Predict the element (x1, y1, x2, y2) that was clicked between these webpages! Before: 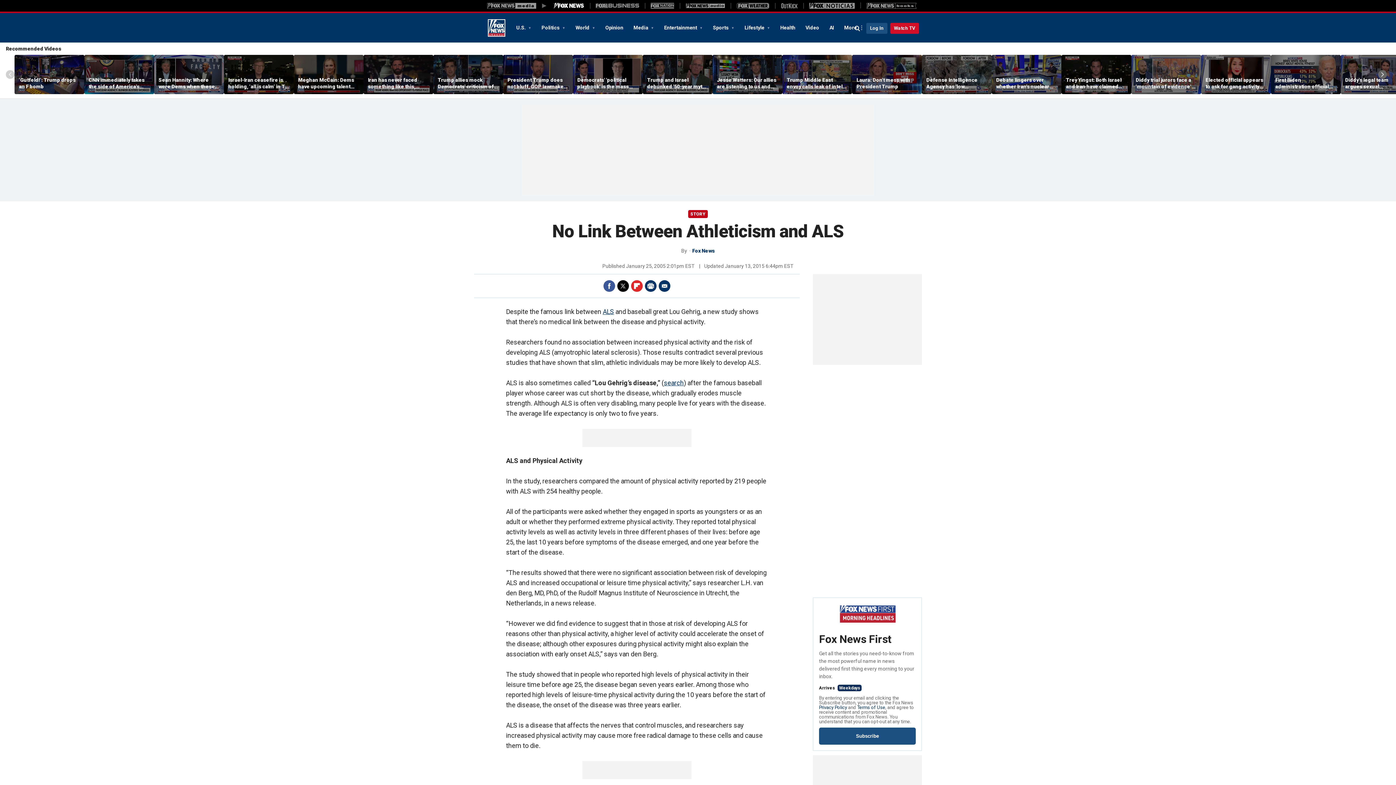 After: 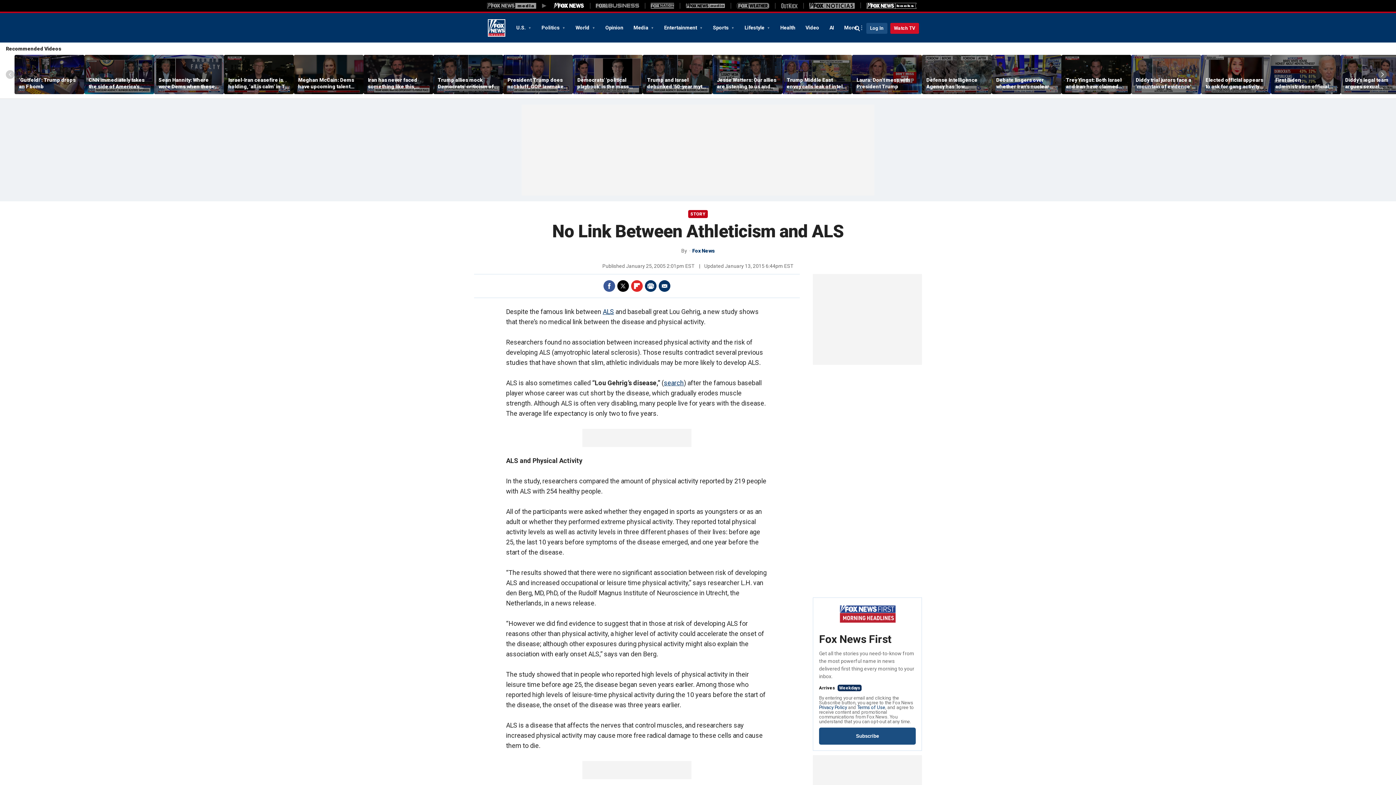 Action: bbox: (866, 2, 917, 8) label: Books